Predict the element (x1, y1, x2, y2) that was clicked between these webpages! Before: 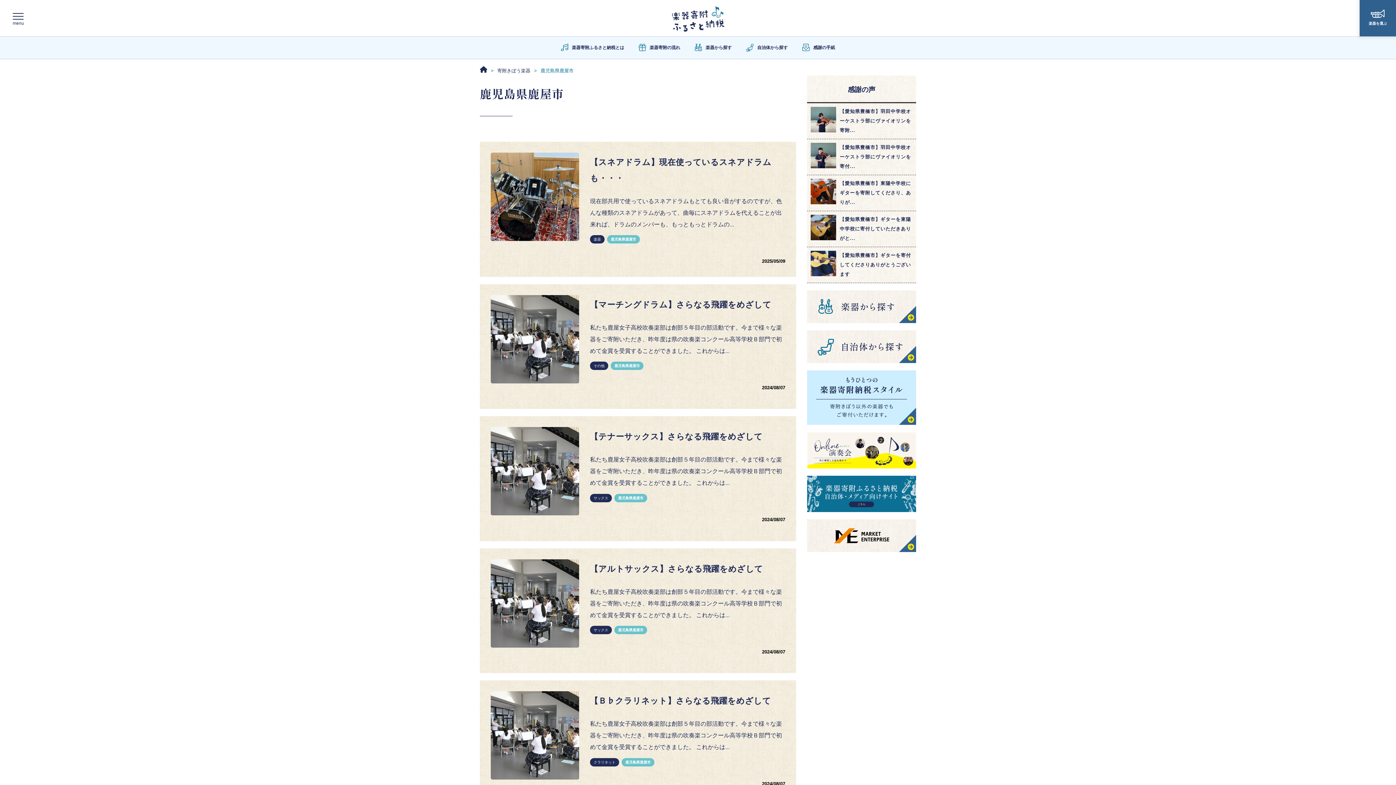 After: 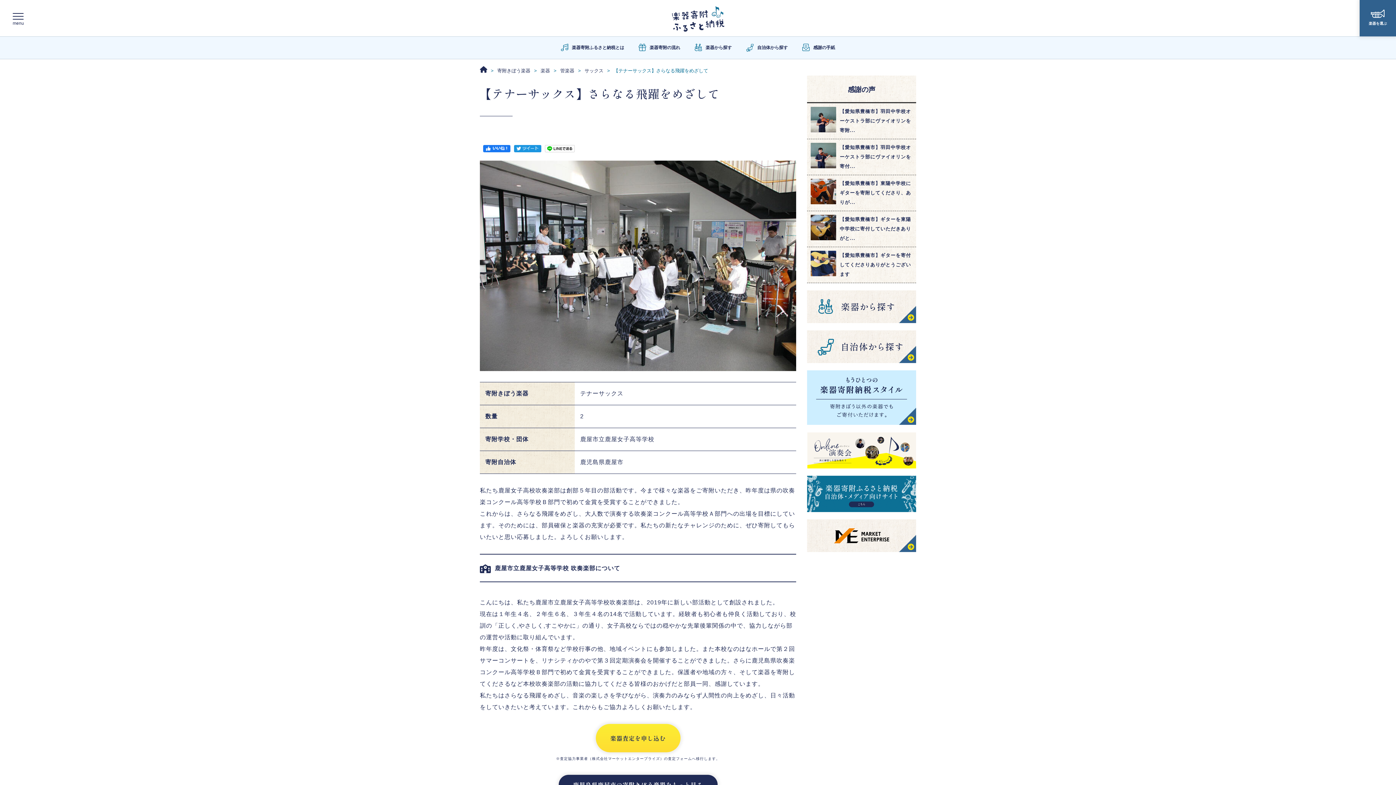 Action: label: 【テナーサックス】さらなる飛躍をめざして bbox: (490, 427, 785, 446)